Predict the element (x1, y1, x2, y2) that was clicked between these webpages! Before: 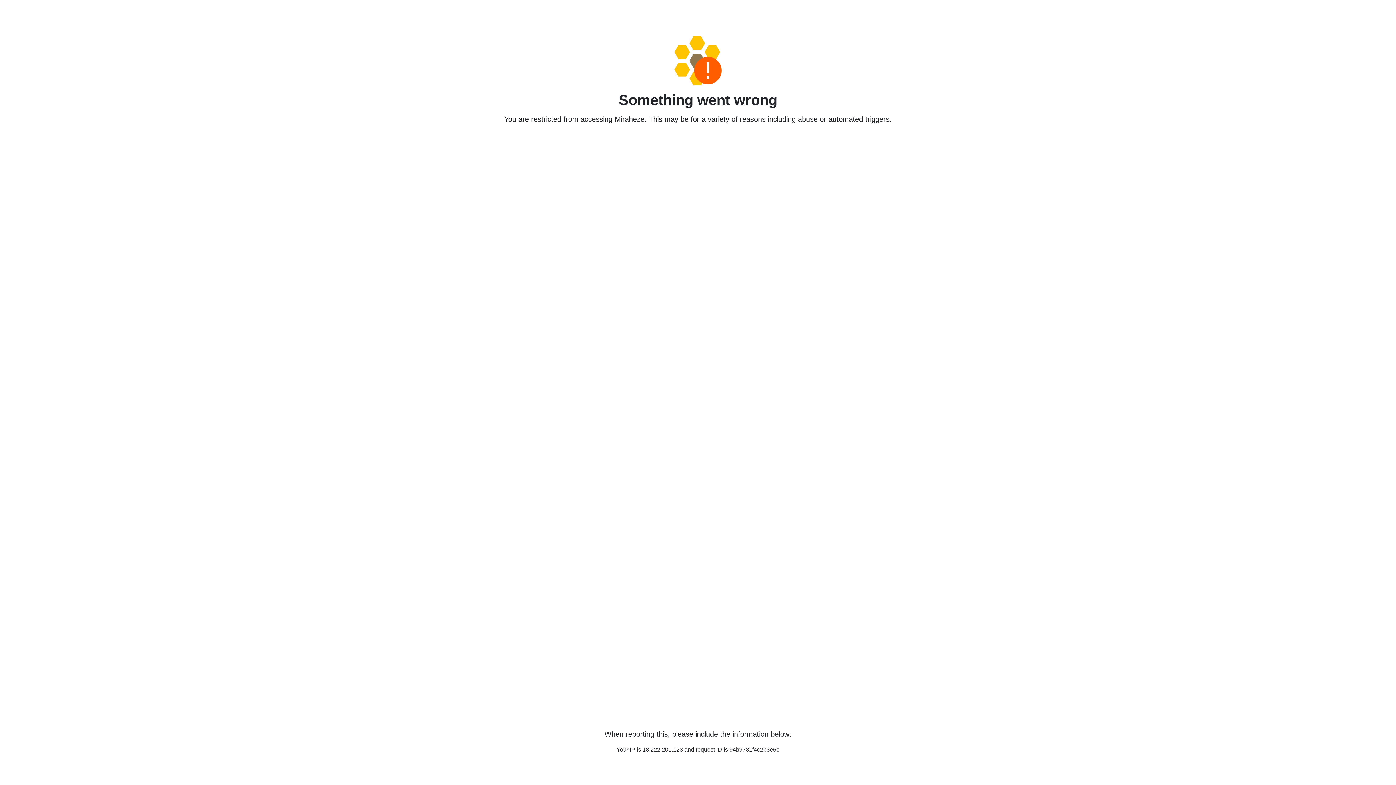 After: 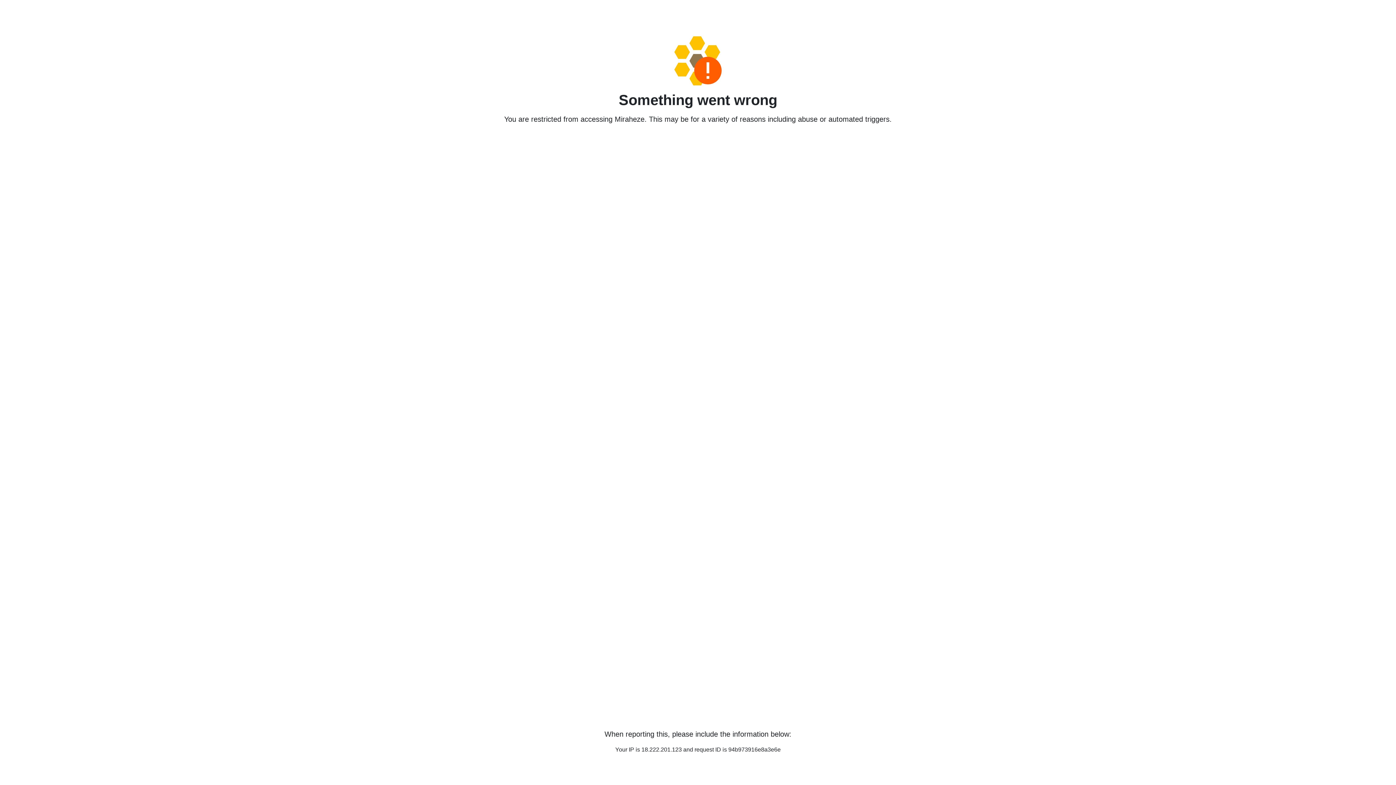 Action: bbox: (458, 36, 938, 85)